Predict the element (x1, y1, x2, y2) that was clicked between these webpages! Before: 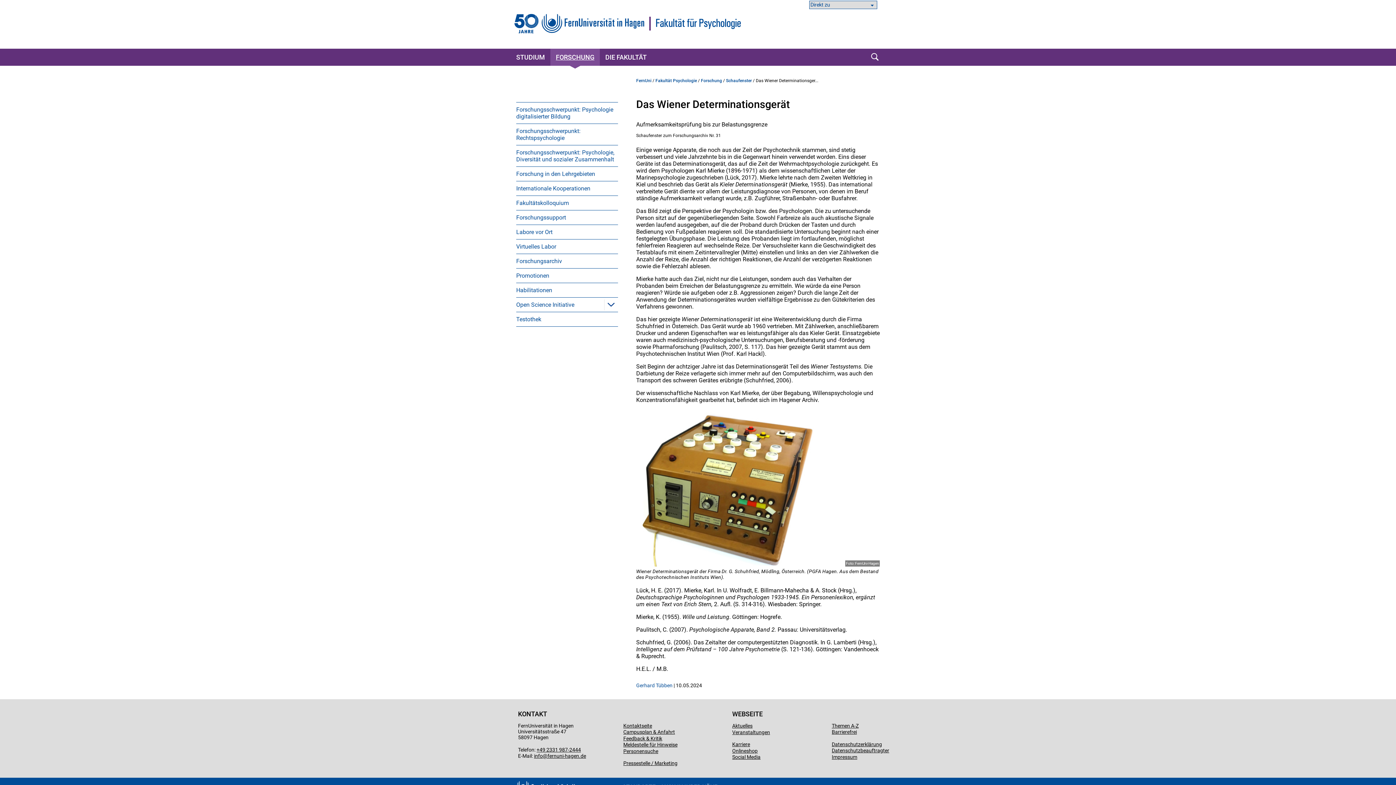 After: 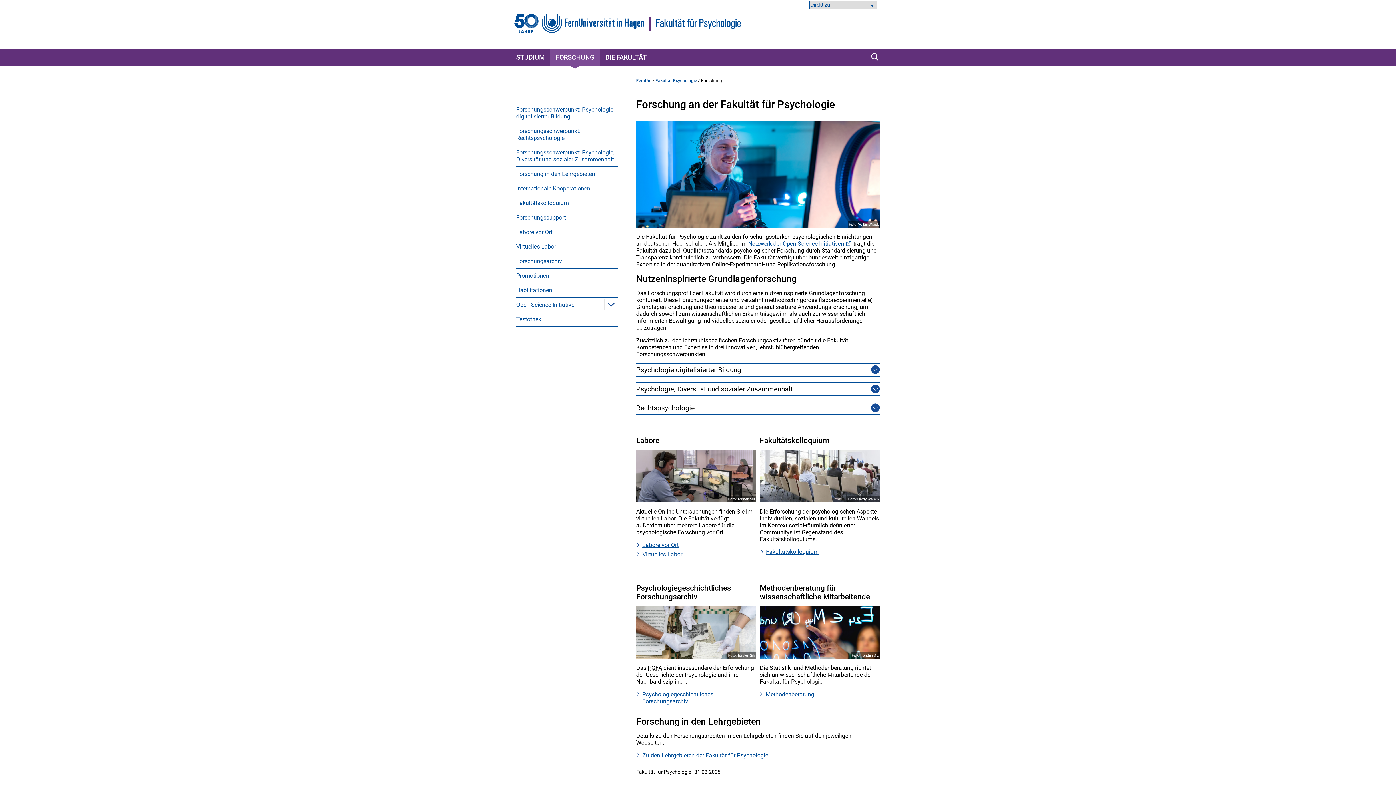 Action: label: FORSCHUNG bbox: (550, 48, 600, 65)